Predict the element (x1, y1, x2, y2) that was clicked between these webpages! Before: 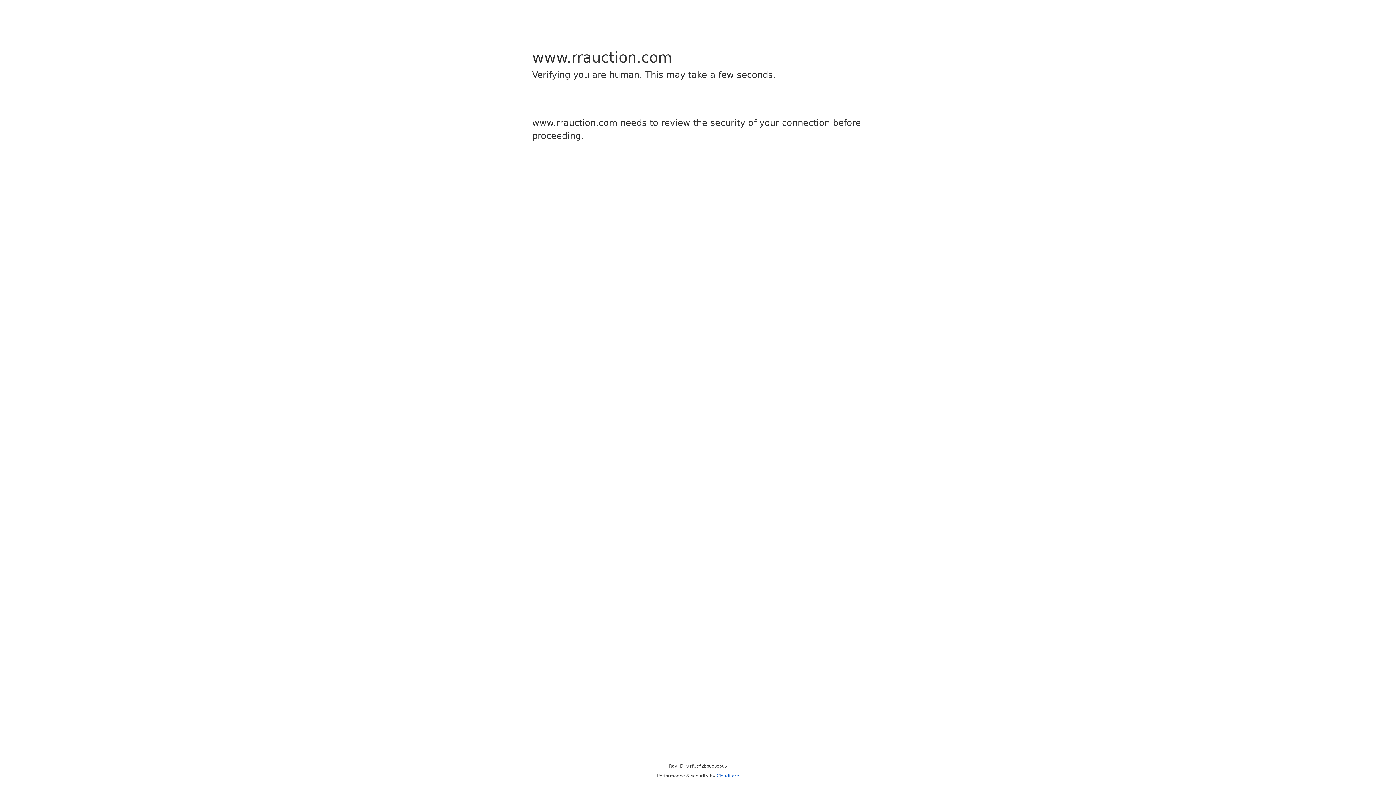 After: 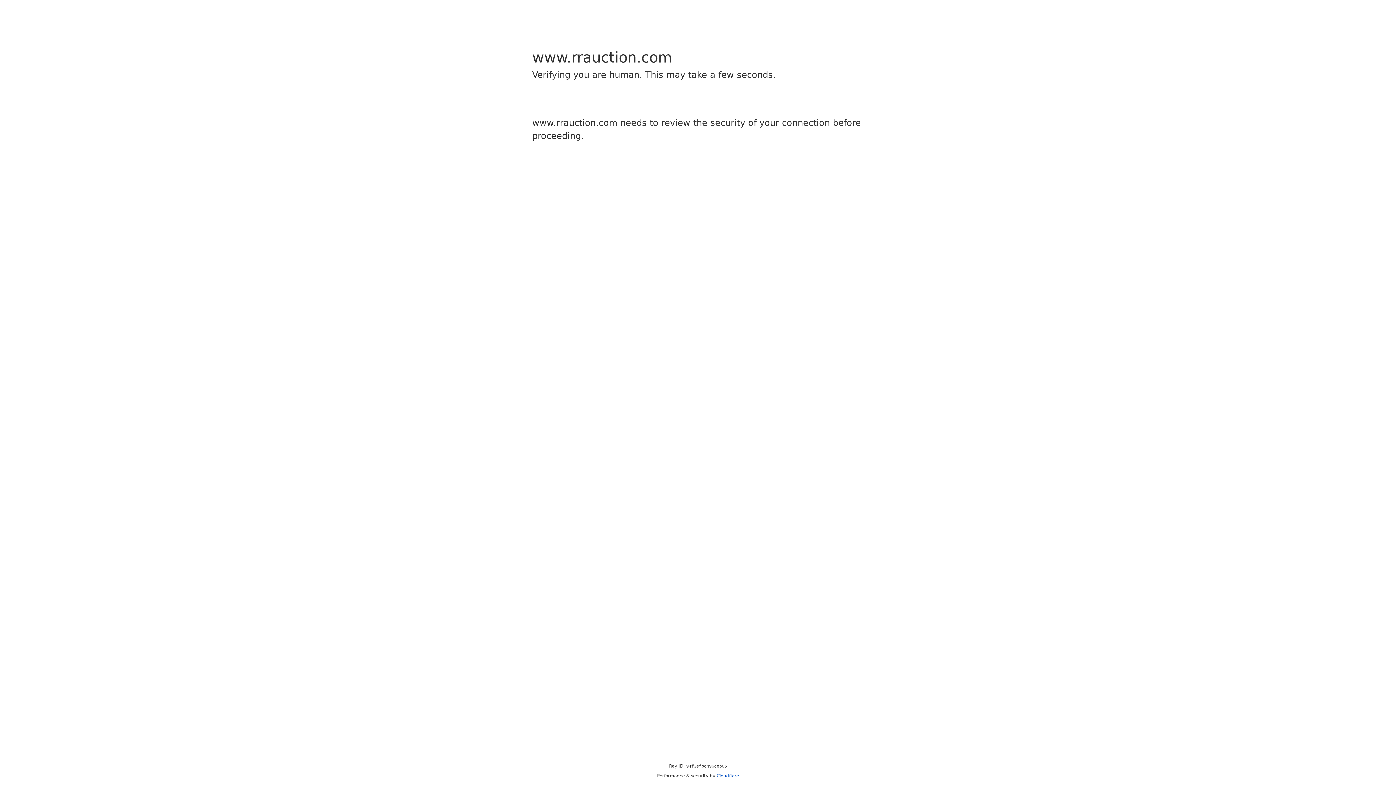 Action: label: Cloudflare bbox: (716, 773, 739, 778)